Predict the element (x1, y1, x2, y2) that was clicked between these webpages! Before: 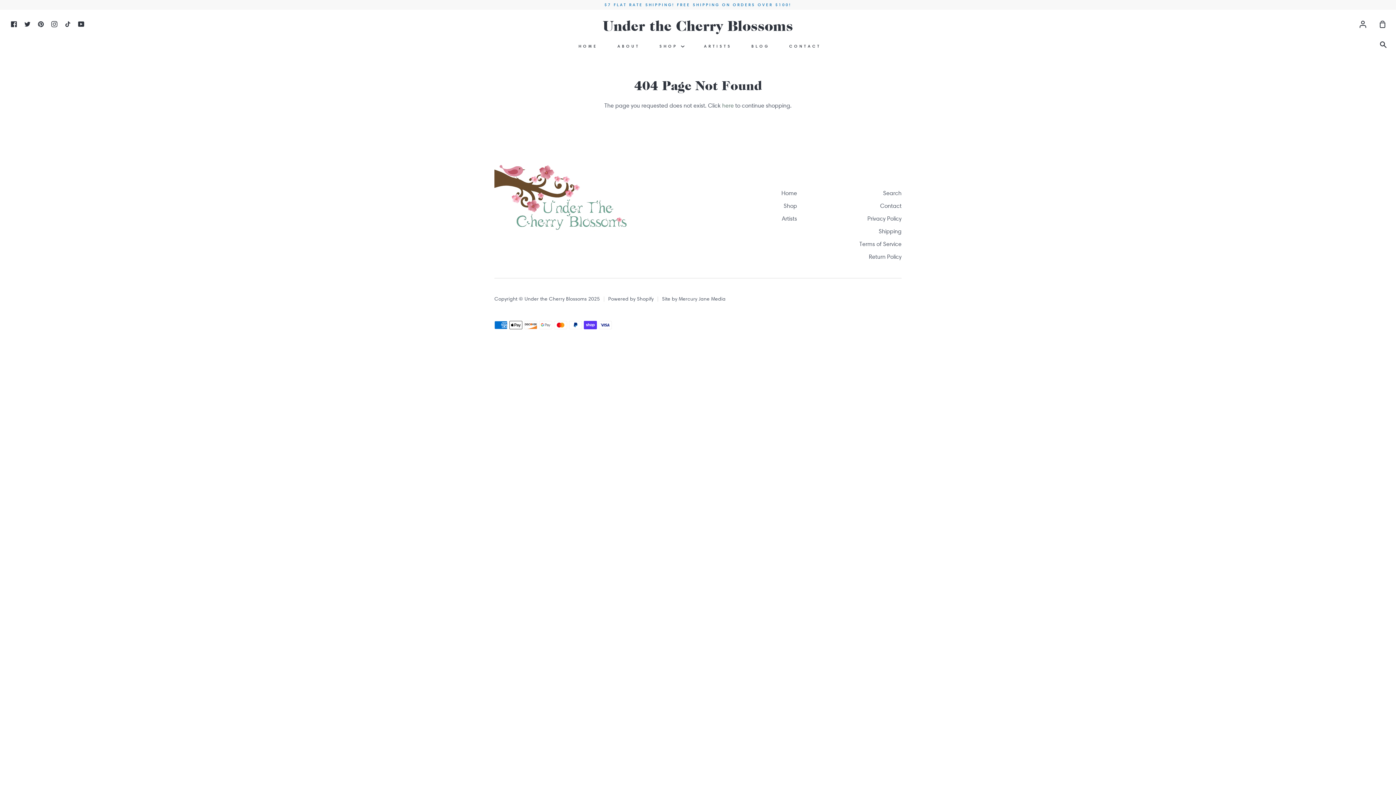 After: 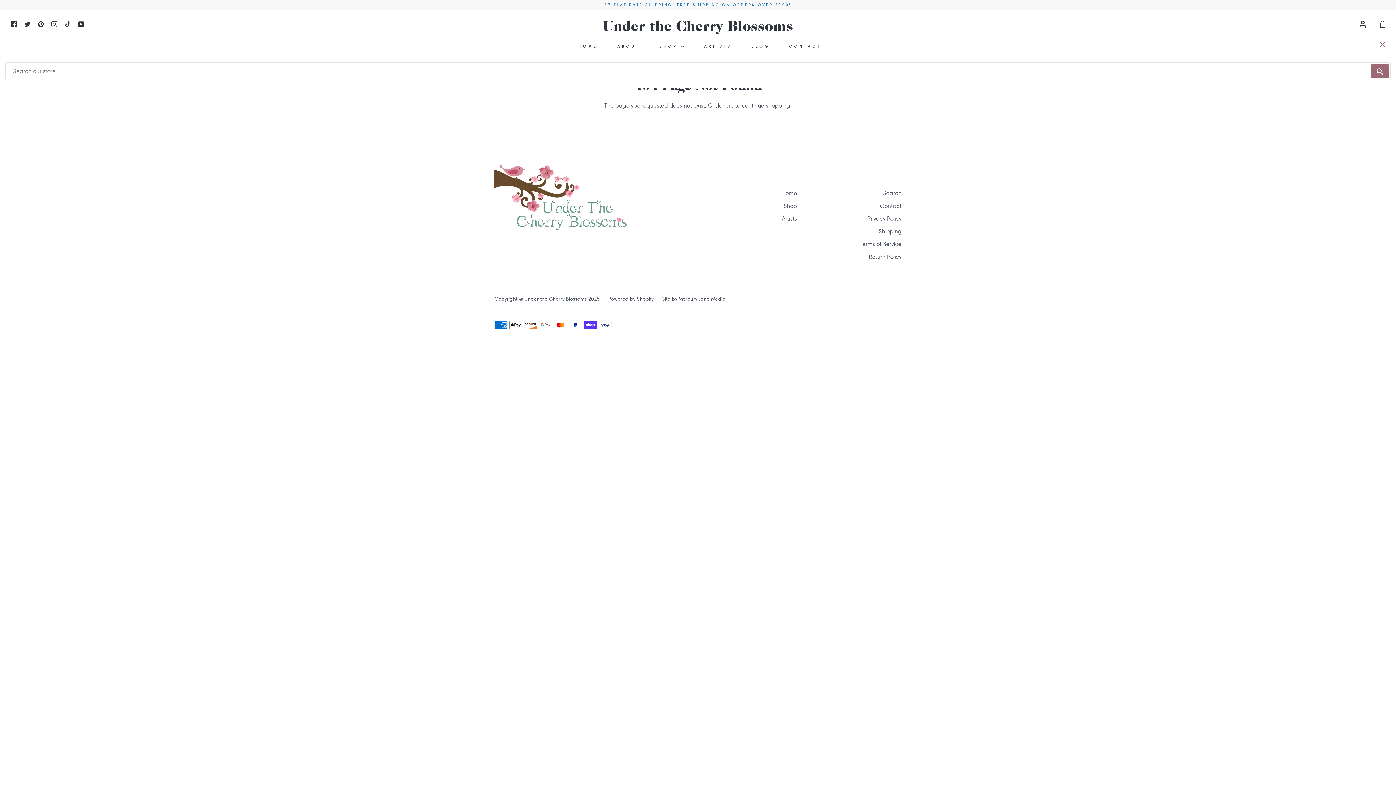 Action: bbox: (1374, 35, 1396, 54) label: Search